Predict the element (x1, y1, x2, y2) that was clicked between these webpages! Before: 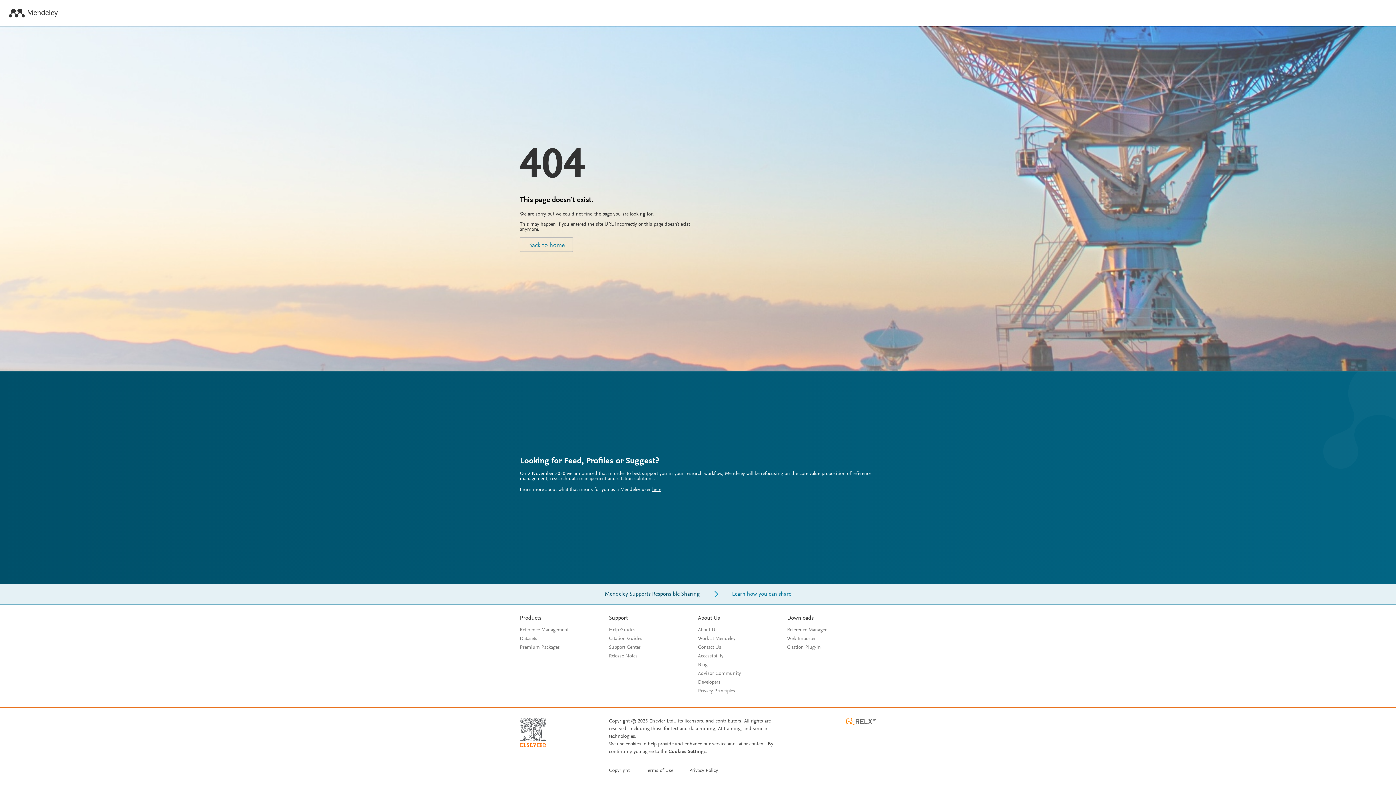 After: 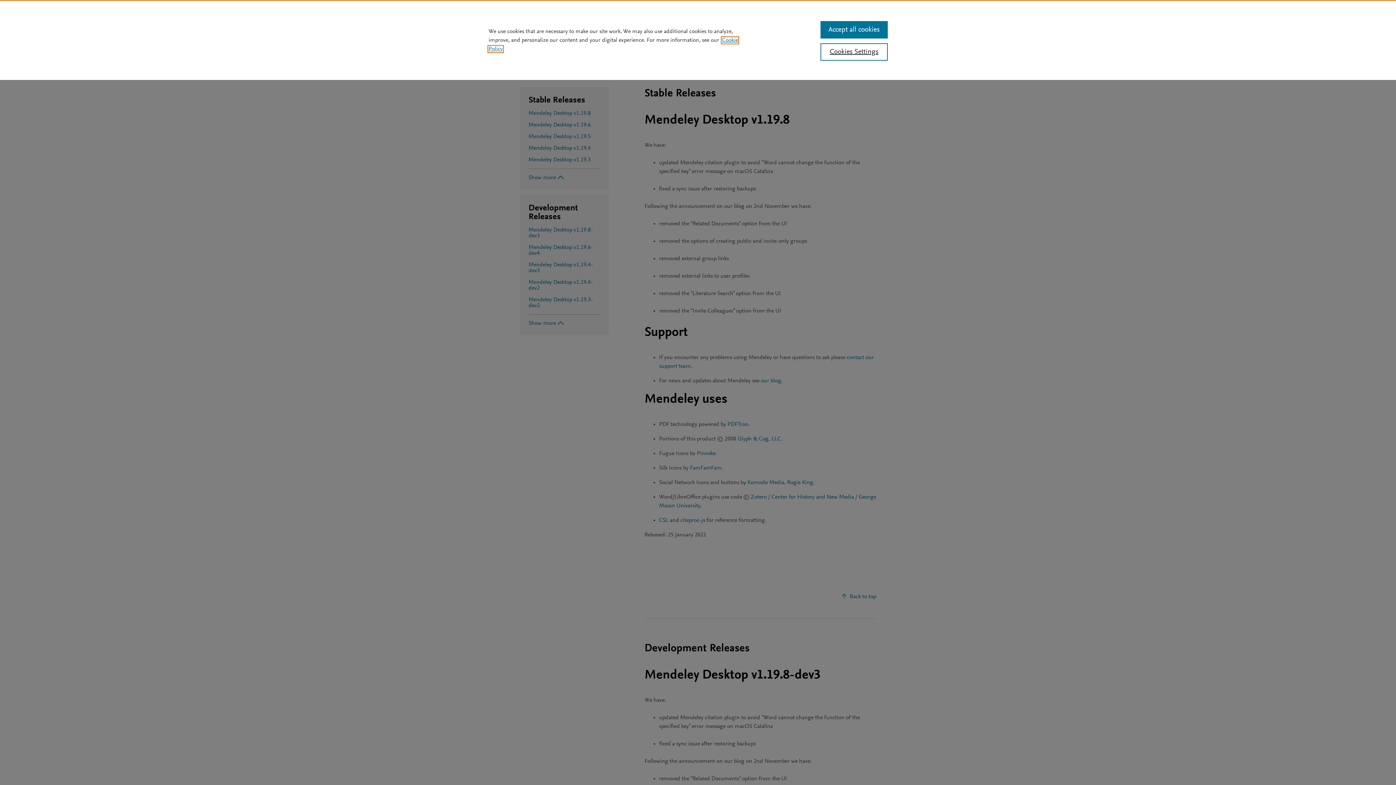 Action: bbox: (609, 654, 637, 659) label: Release Notes